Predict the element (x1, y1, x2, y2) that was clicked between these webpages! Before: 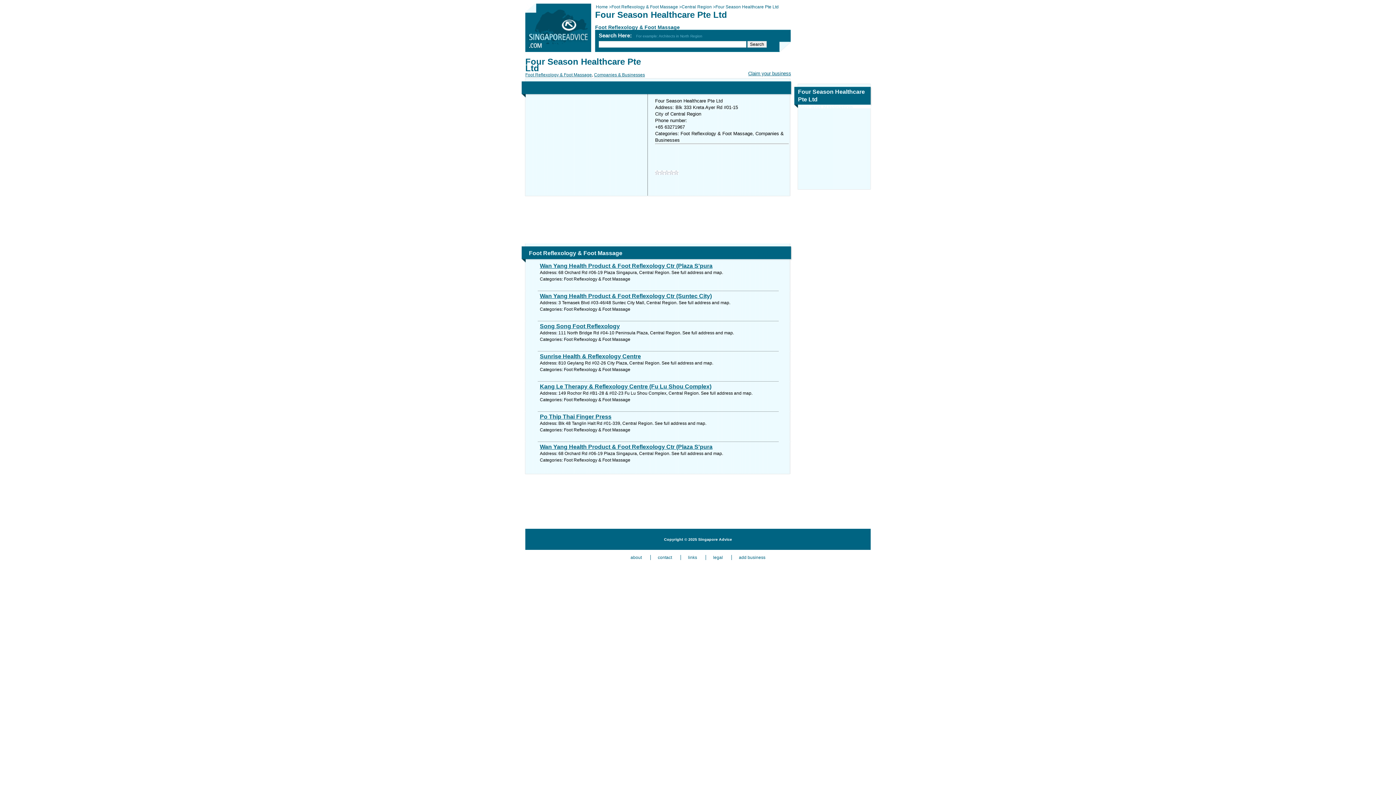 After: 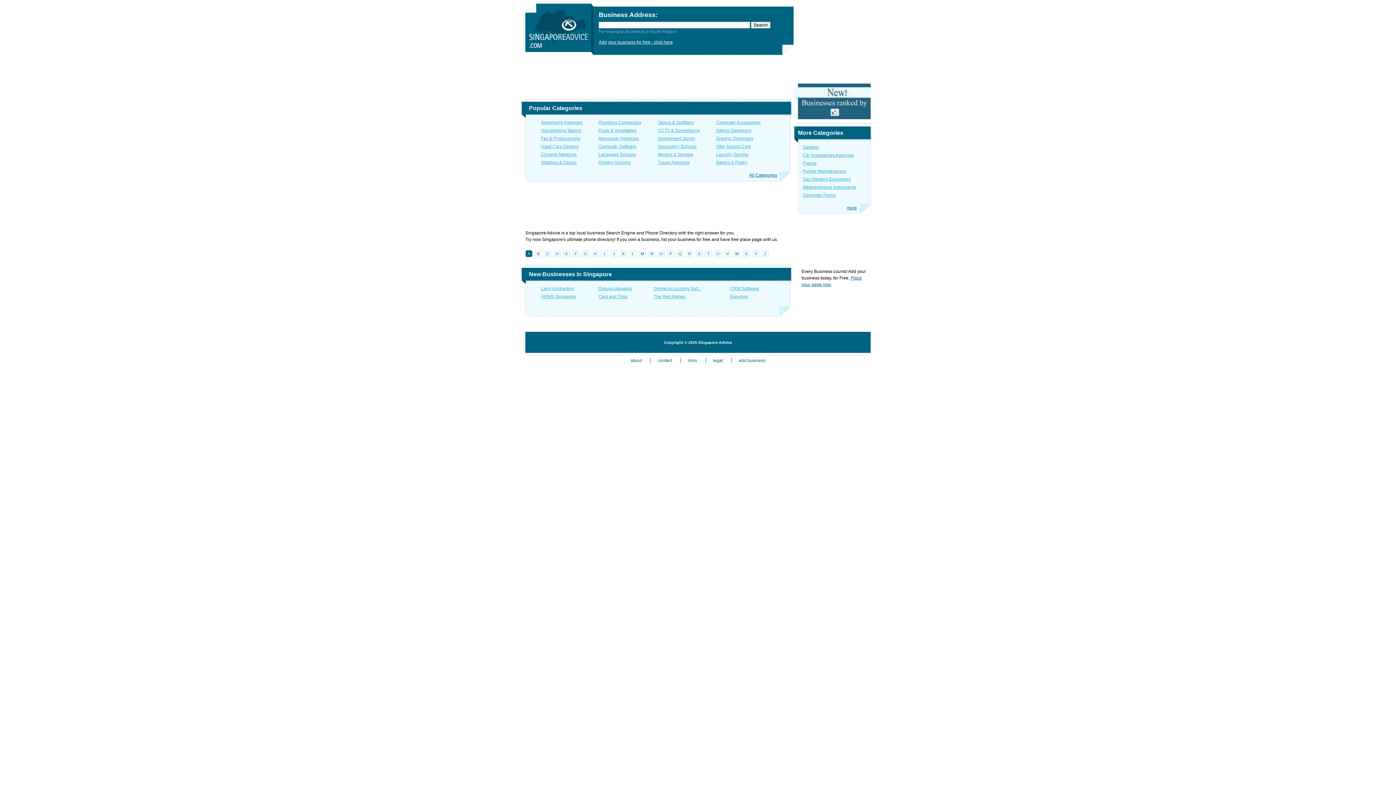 Action: label: Singapore Advice bbox: (698, 537, 732, 541)